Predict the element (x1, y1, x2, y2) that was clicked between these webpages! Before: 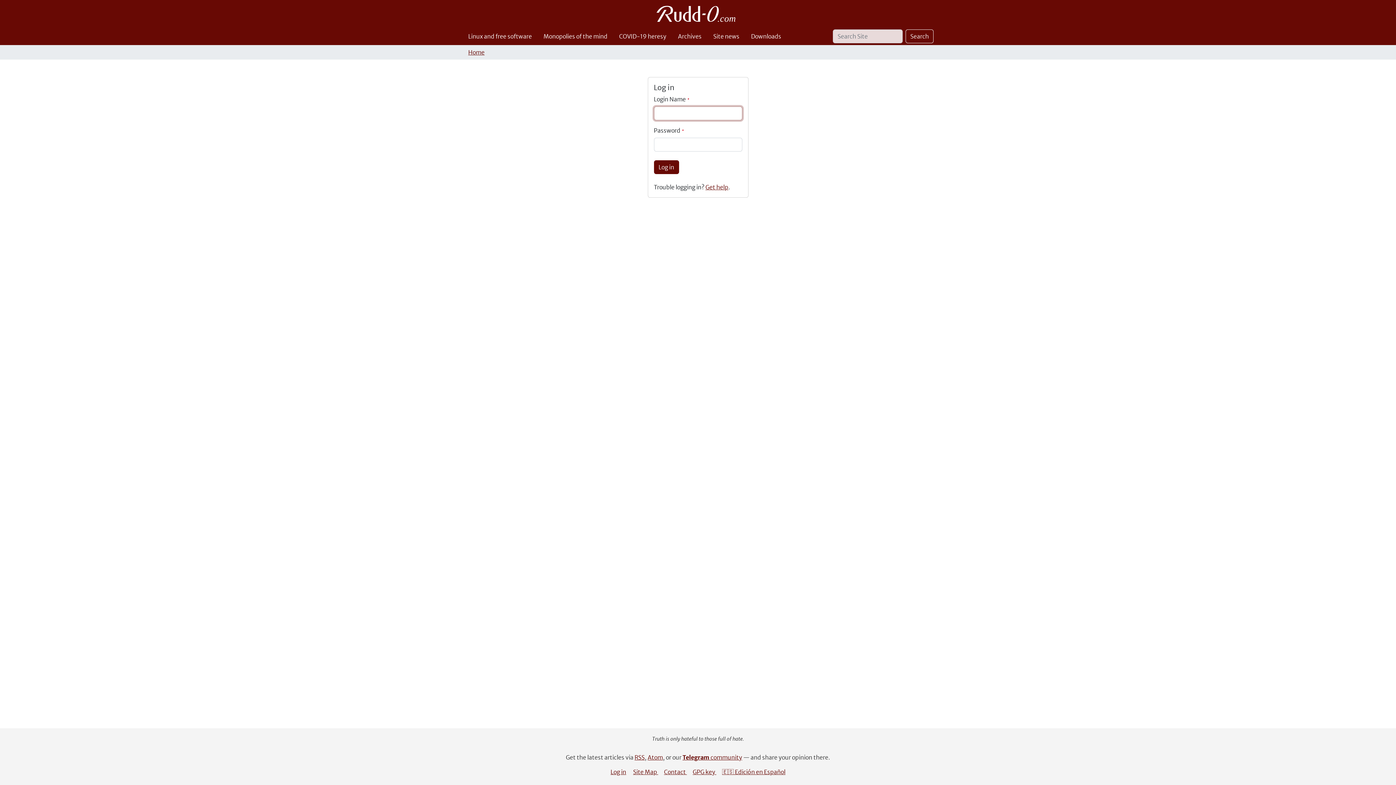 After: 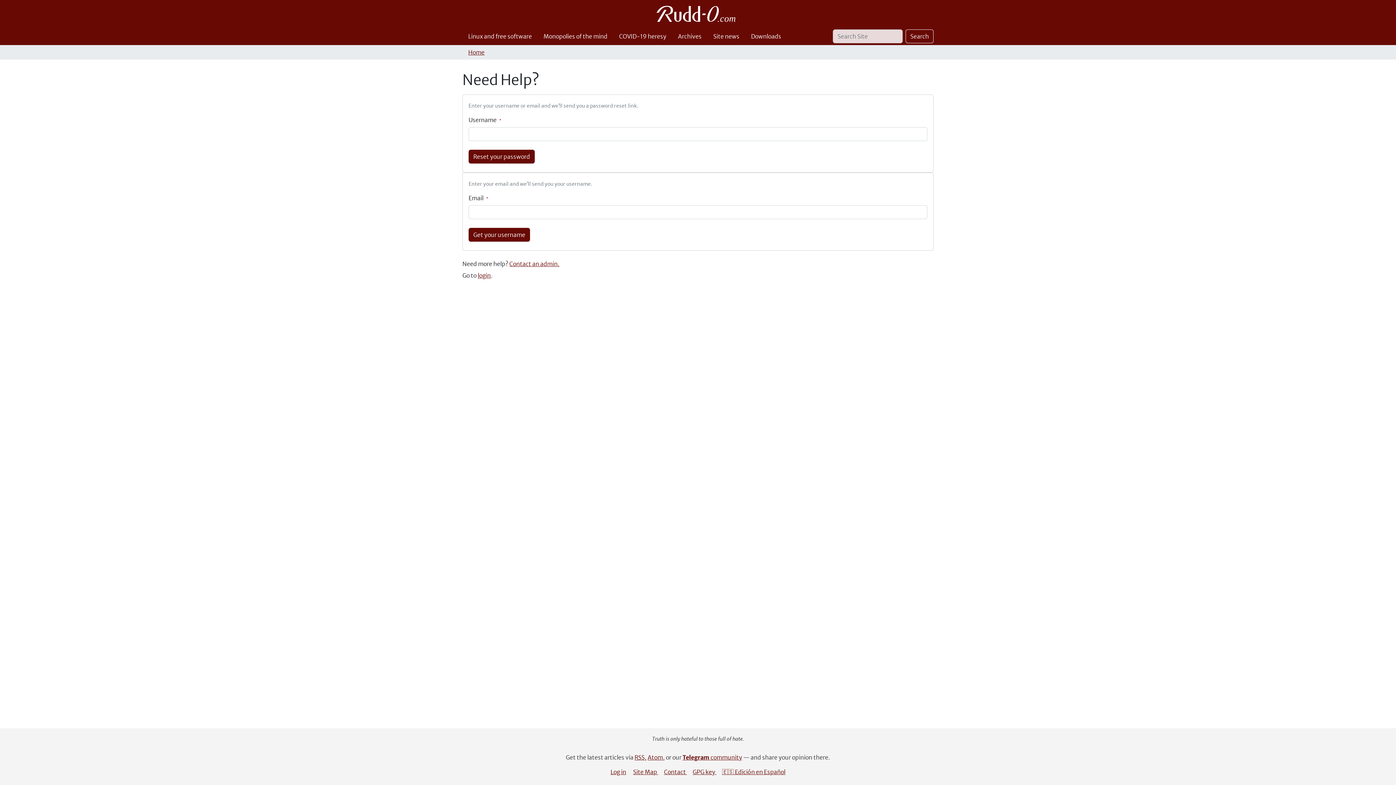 Action: label: Get help bbox: (705, 183, 728, 190)